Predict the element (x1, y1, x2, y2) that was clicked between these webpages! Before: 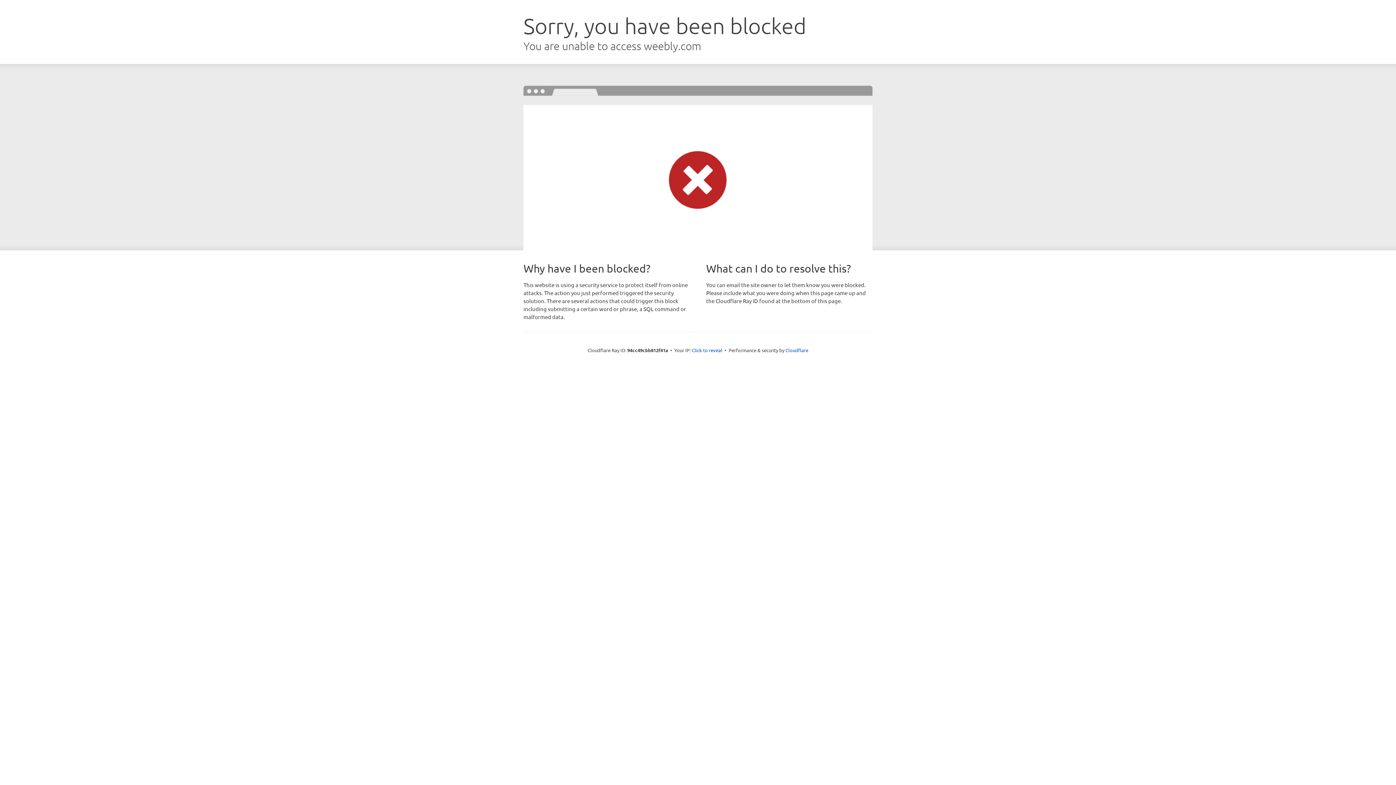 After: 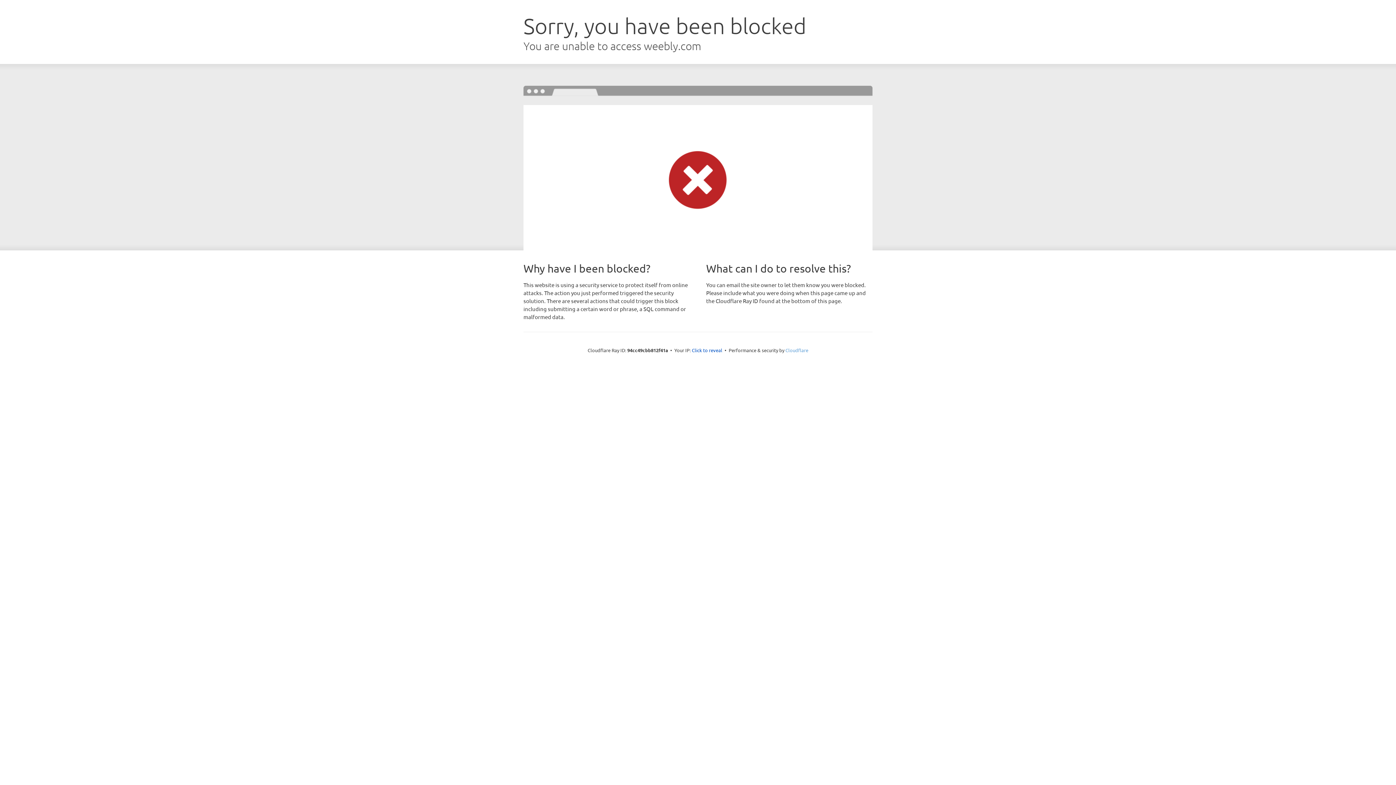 Action: bbox: (785, 347, 808, 353) label: Cloudflare